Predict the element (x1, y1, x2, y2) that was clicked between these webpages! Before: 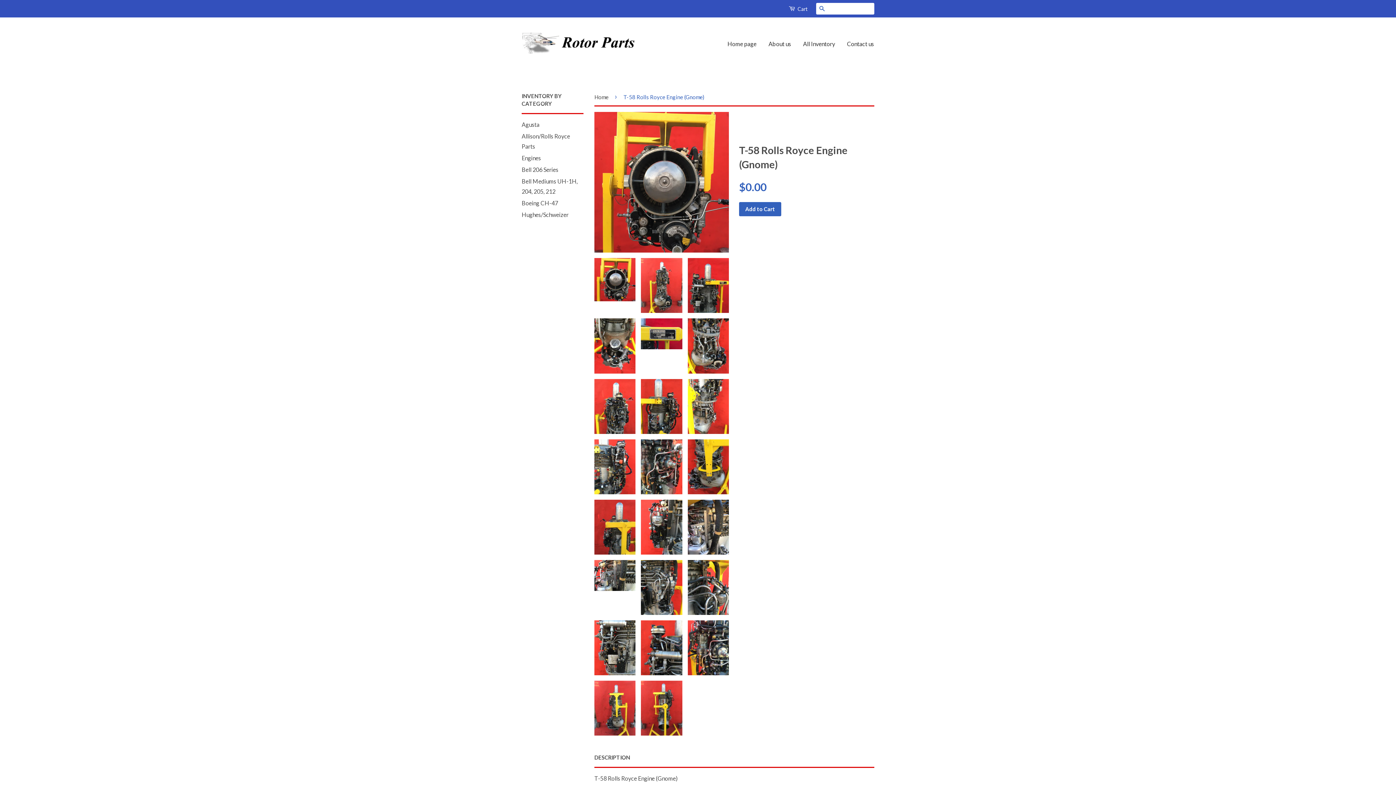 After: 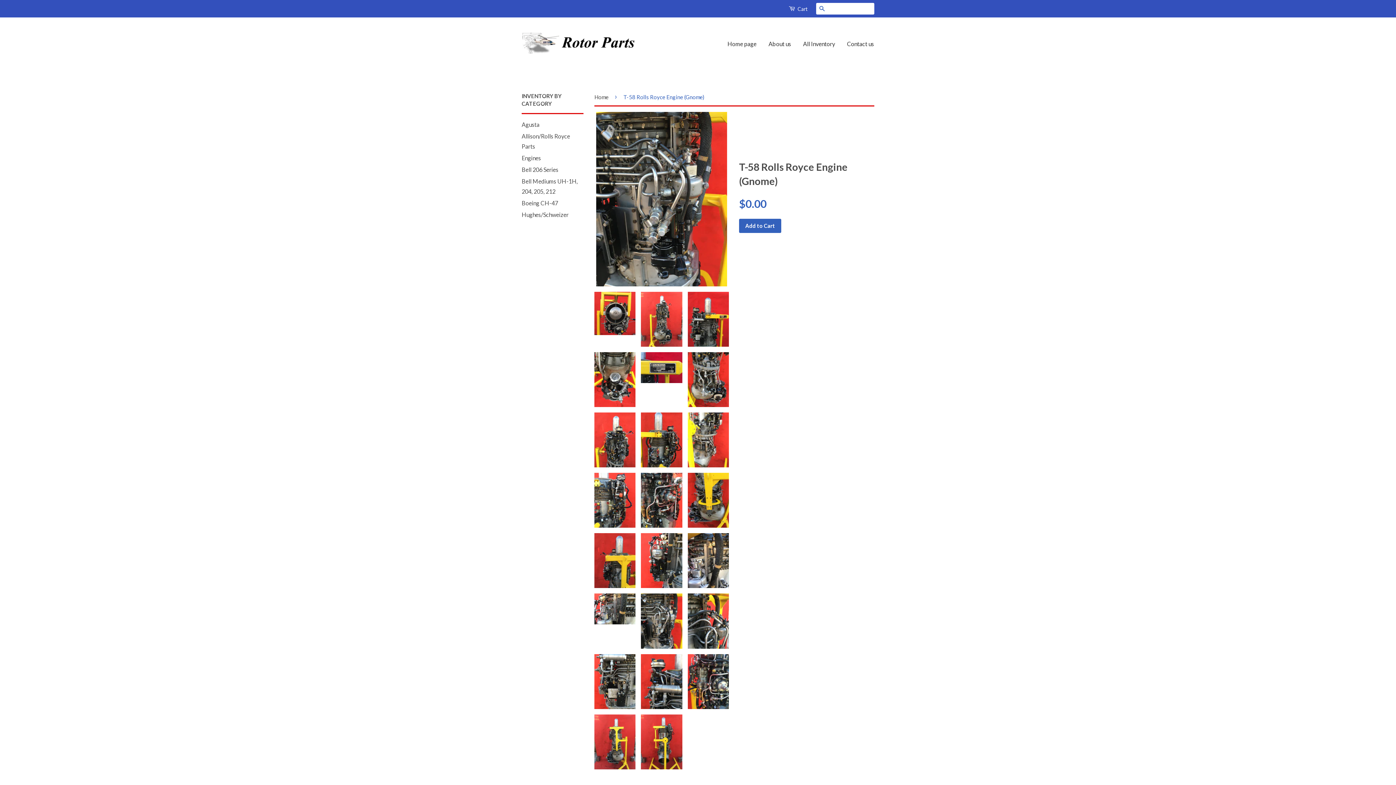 Action: bbox: (641, 560, 682, 615)